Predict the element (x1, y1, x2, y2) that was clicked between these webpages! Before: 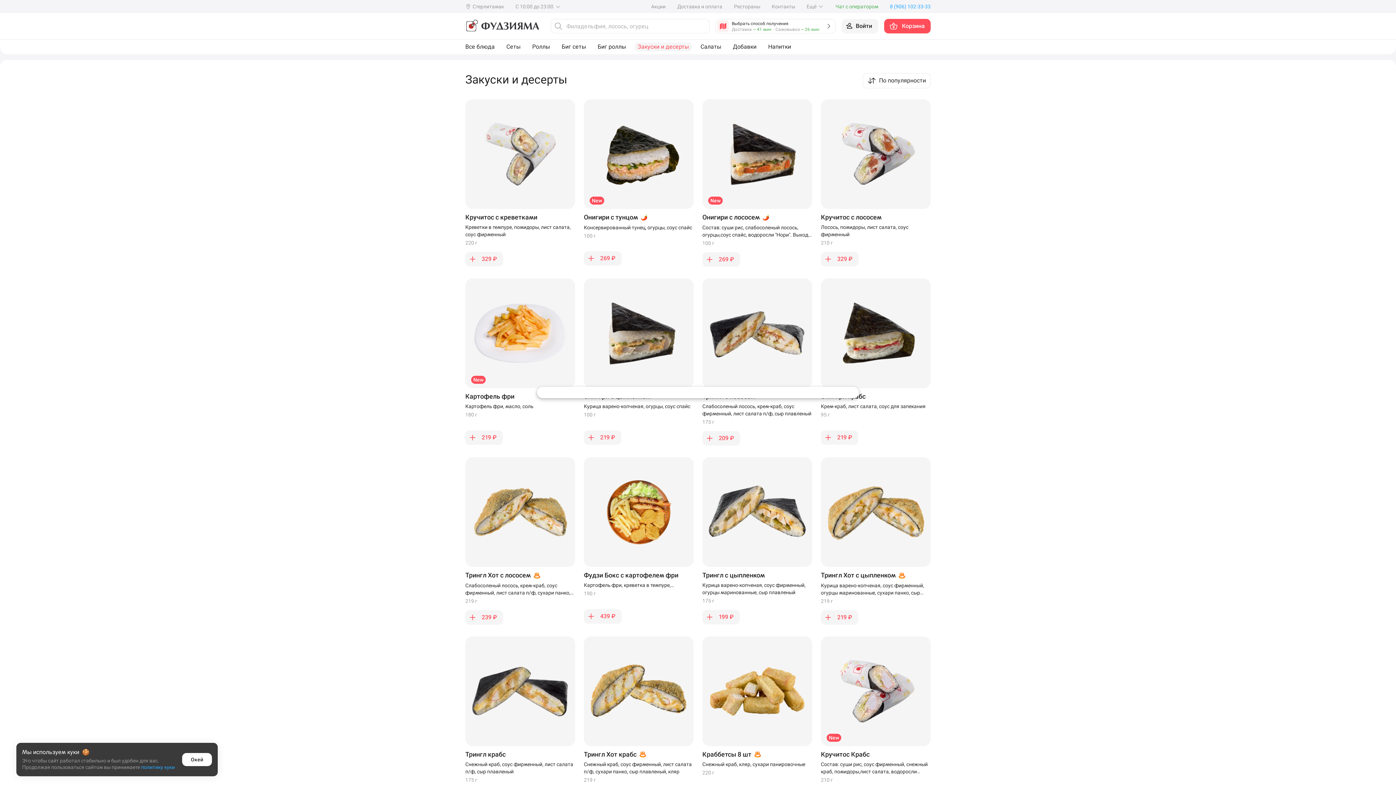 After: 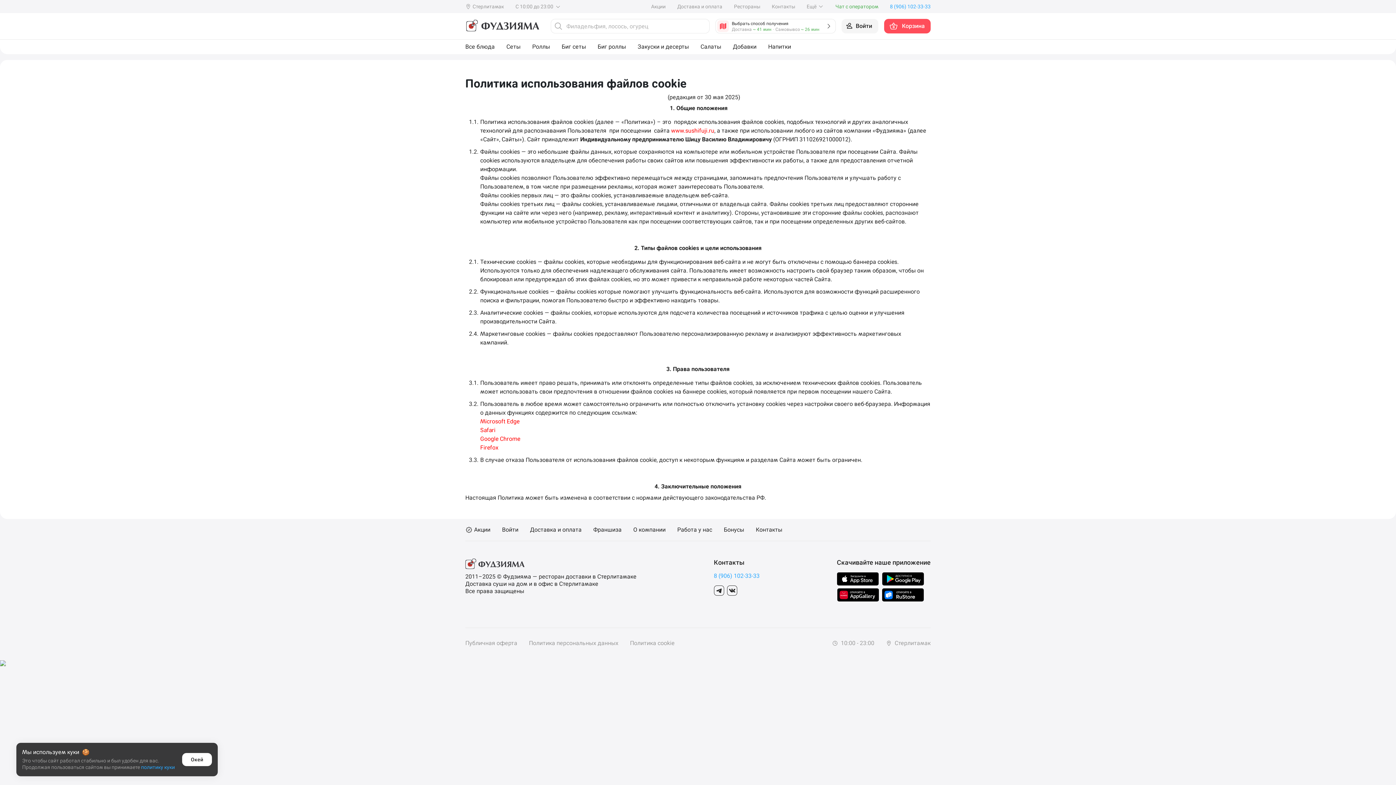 Action: label: политику куки bbox: (141, 764, 174, 770)